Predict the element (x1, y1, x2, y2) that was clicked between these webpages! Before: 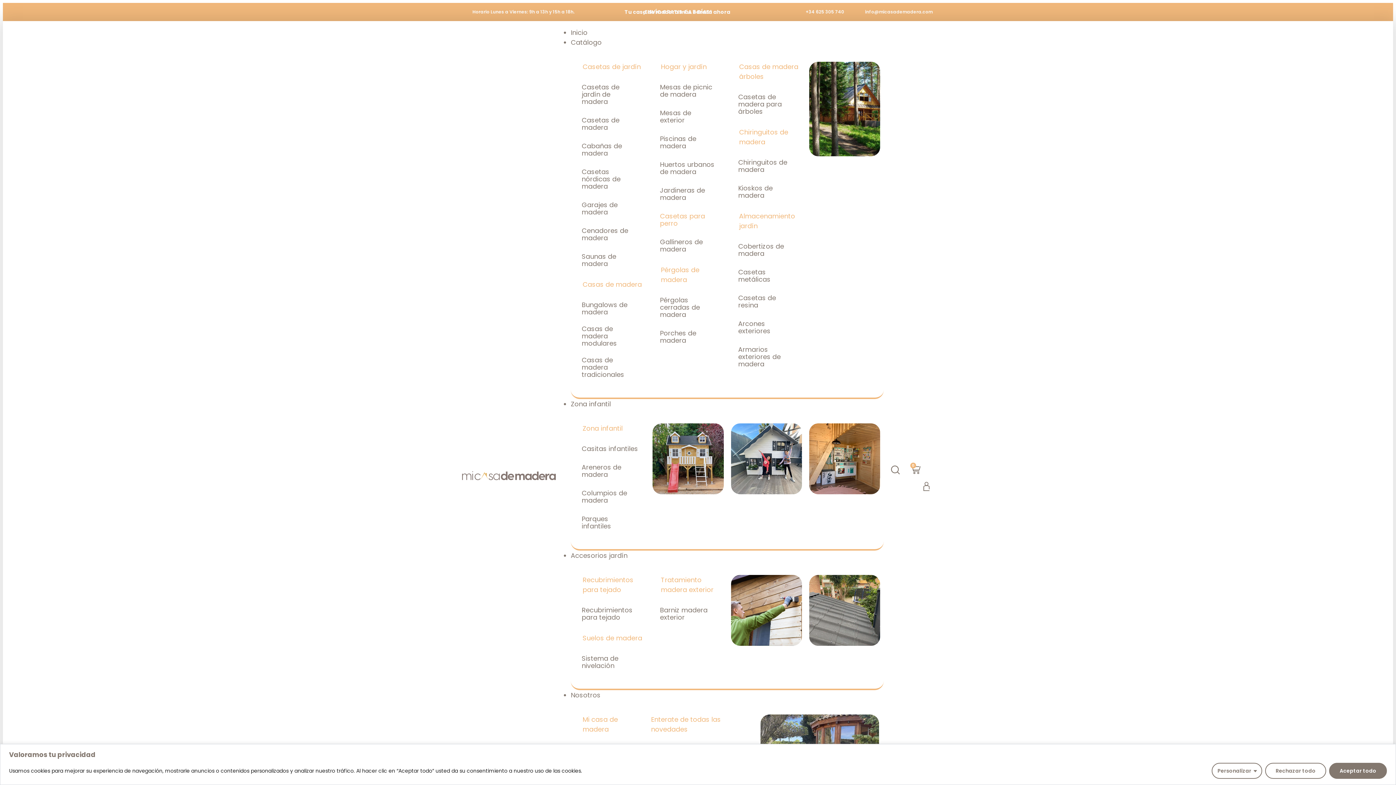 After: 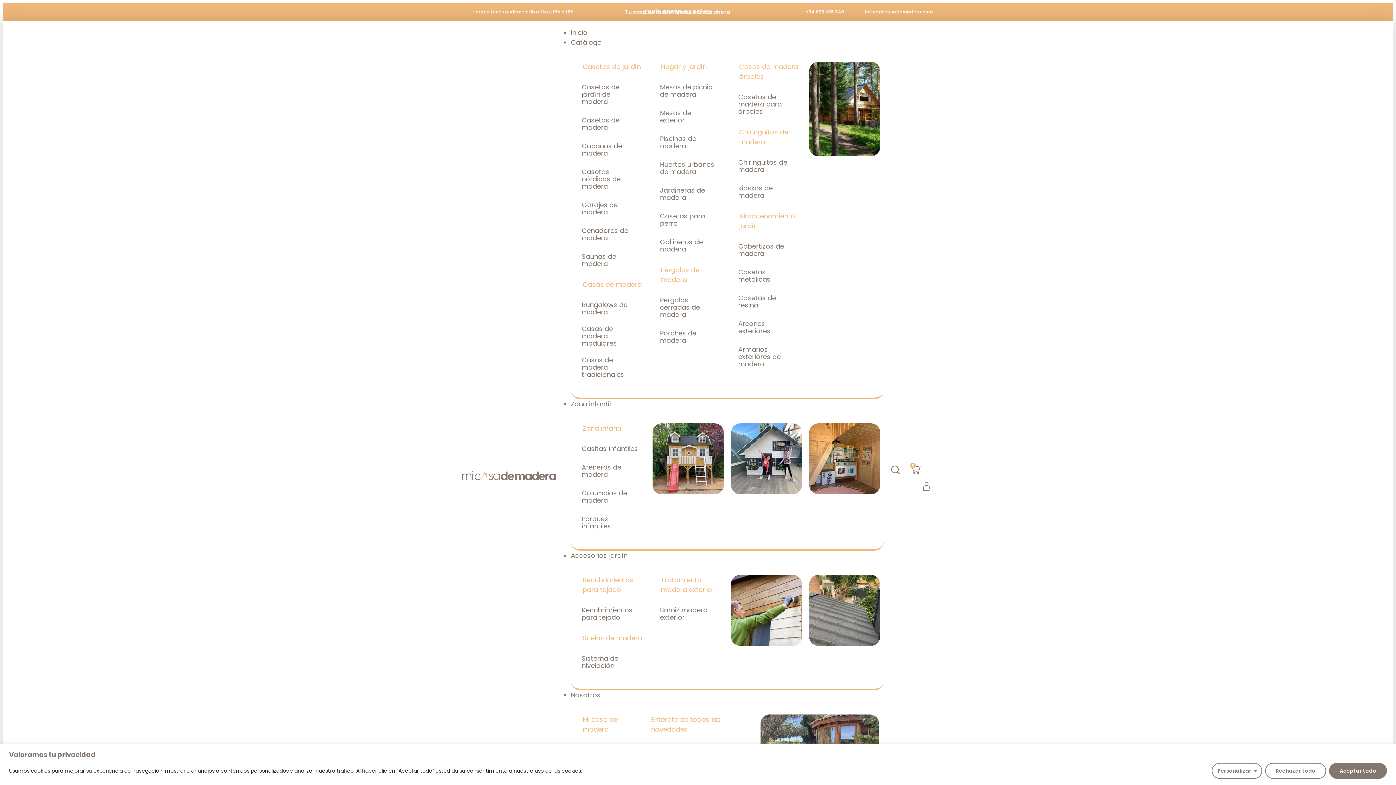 Action: bbox: (922, 482, 931, 491)